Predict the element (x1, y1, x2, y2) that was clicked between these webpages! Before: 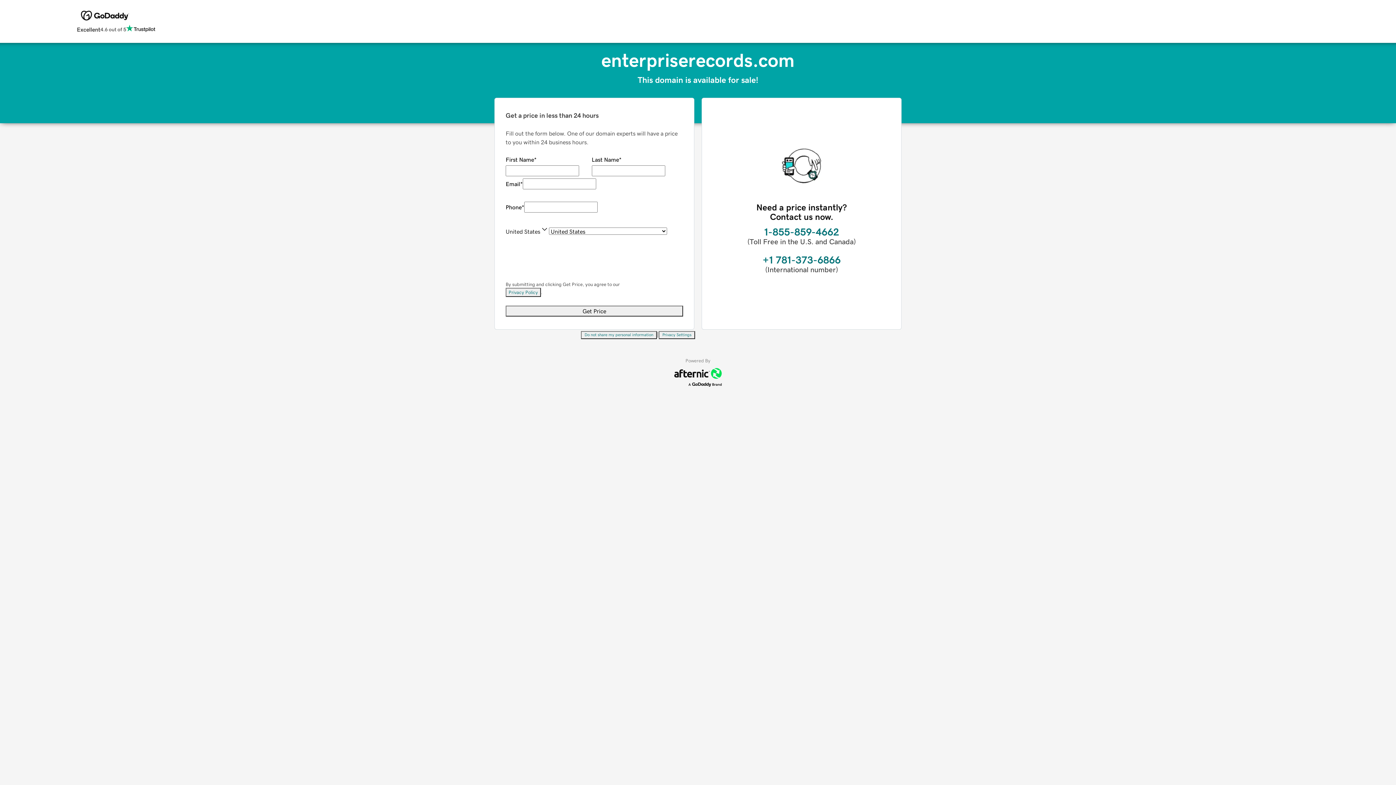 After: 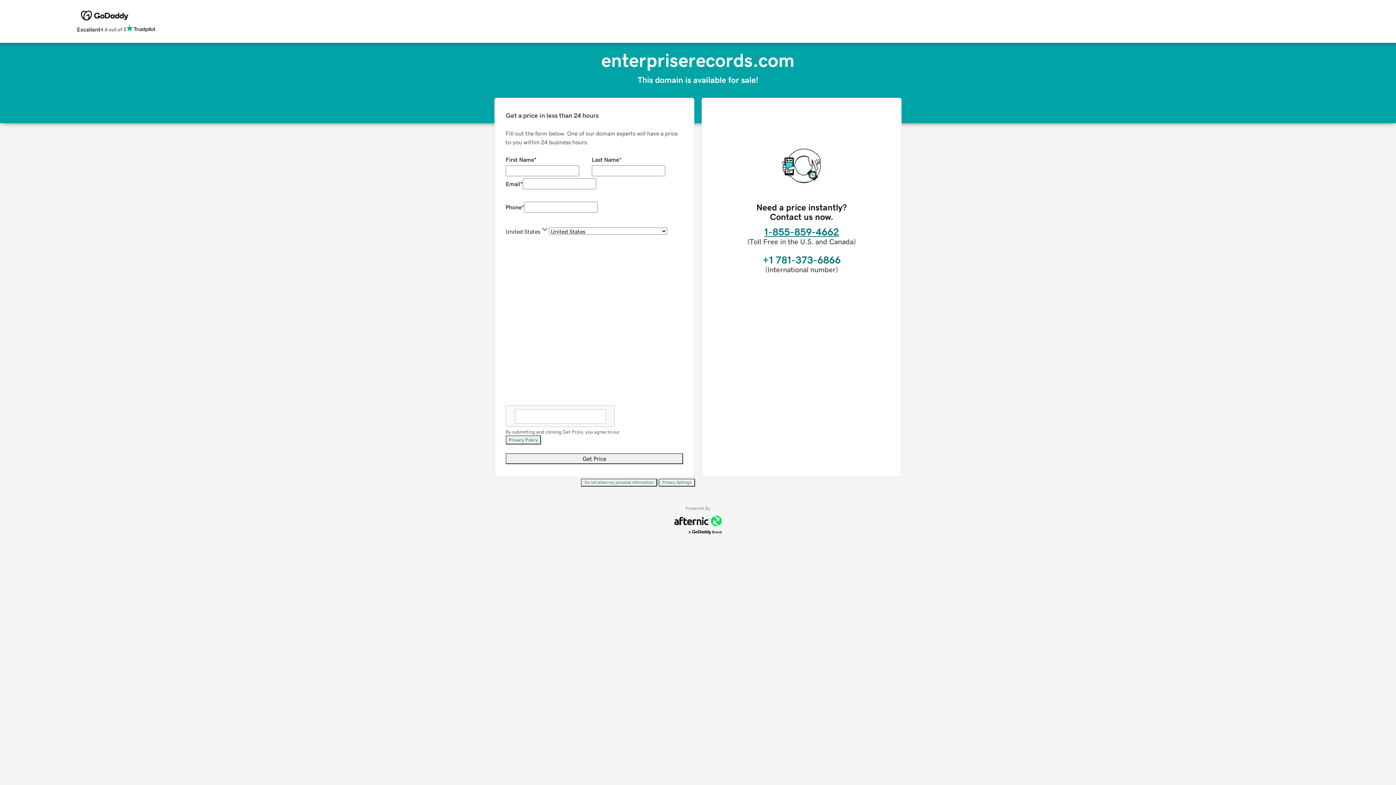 Action: label: 1-855-859-4662 bbox: (764, 226, 839, 237)